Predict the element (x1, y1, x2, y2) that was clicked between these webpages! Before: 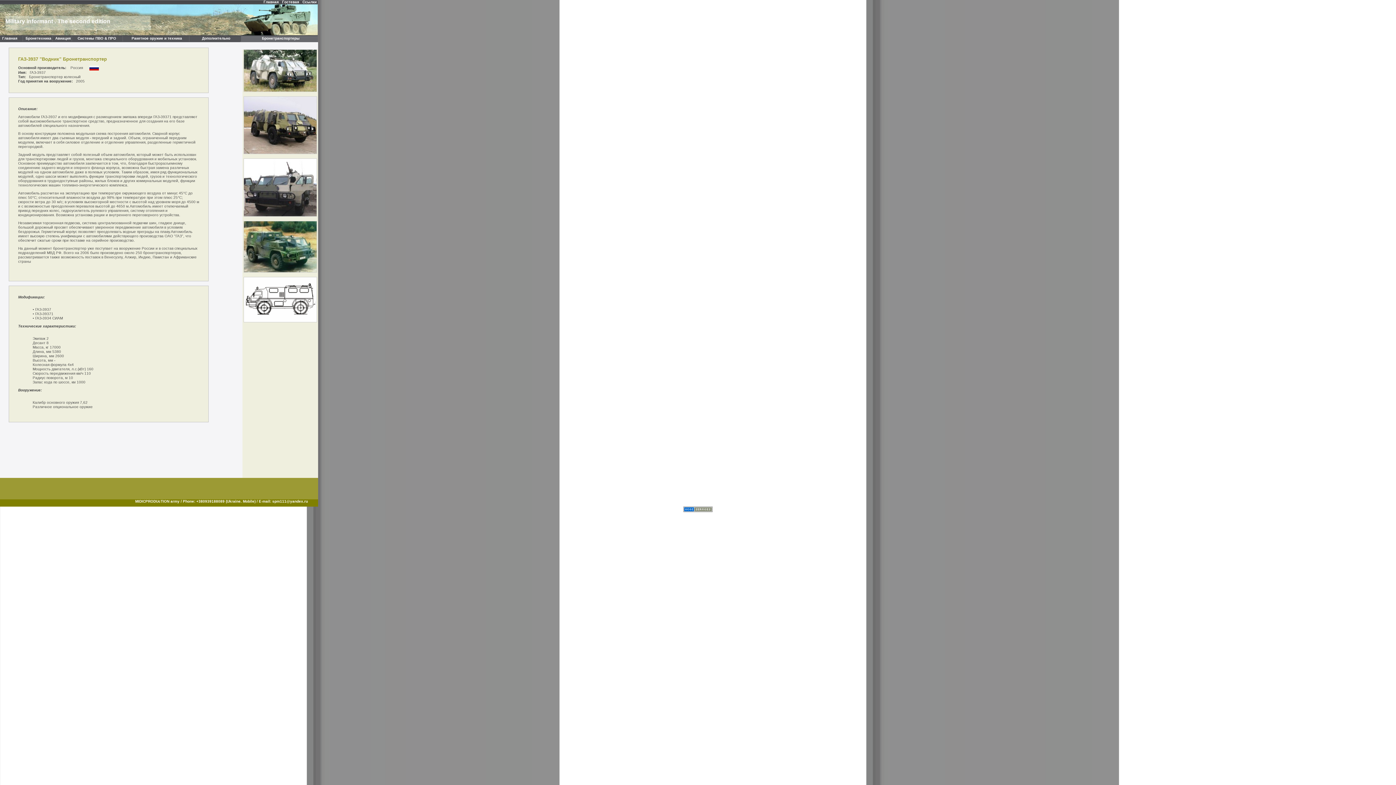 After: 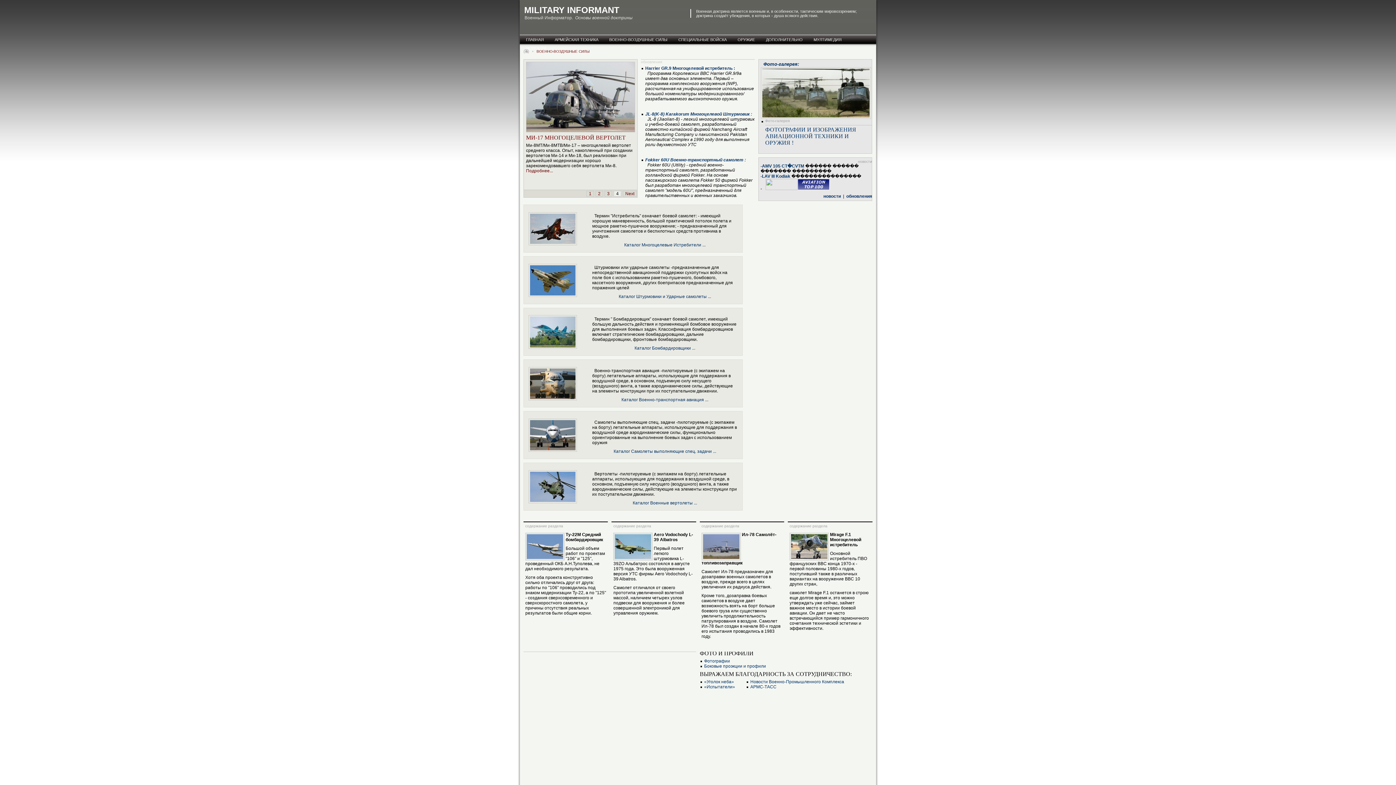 Action: bbox: (55, 36, 70, 40) label: Авиация